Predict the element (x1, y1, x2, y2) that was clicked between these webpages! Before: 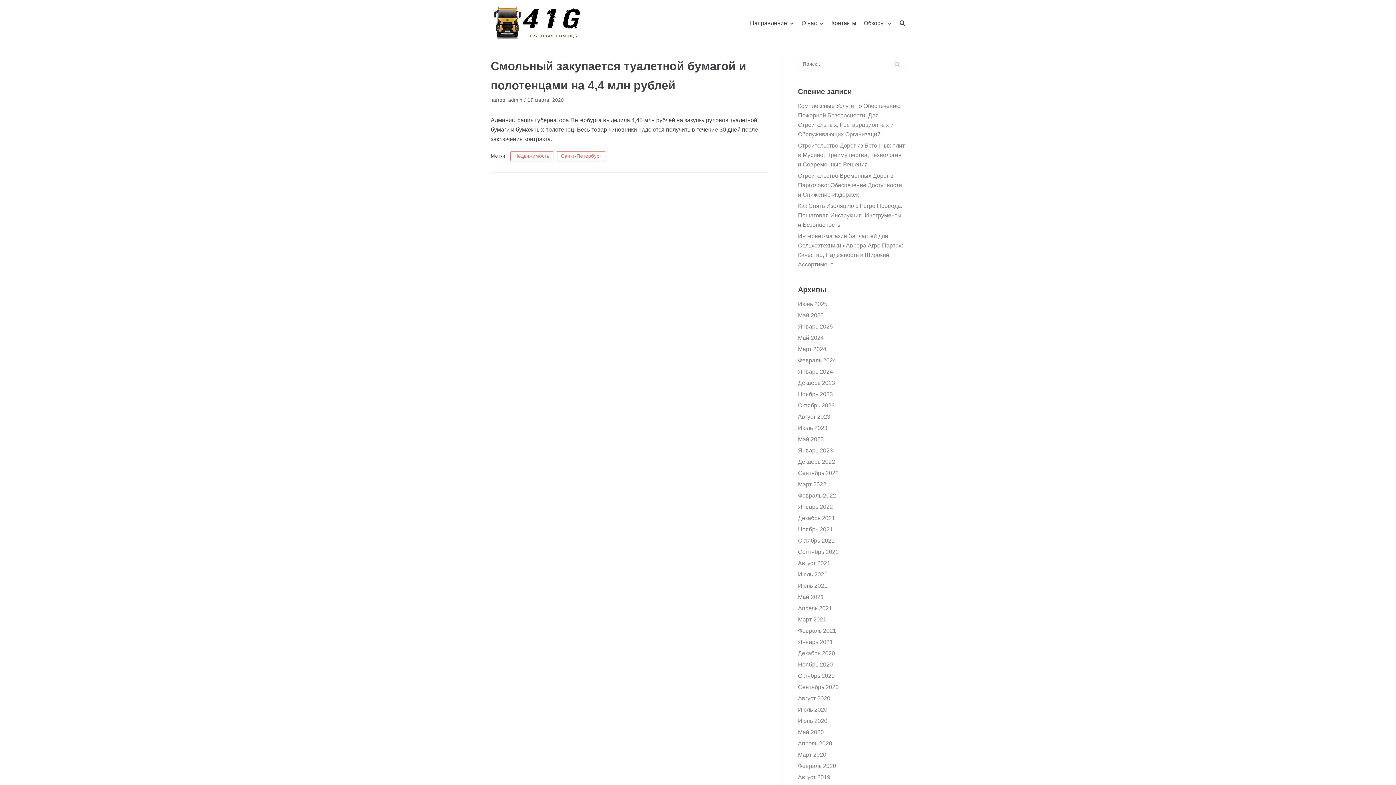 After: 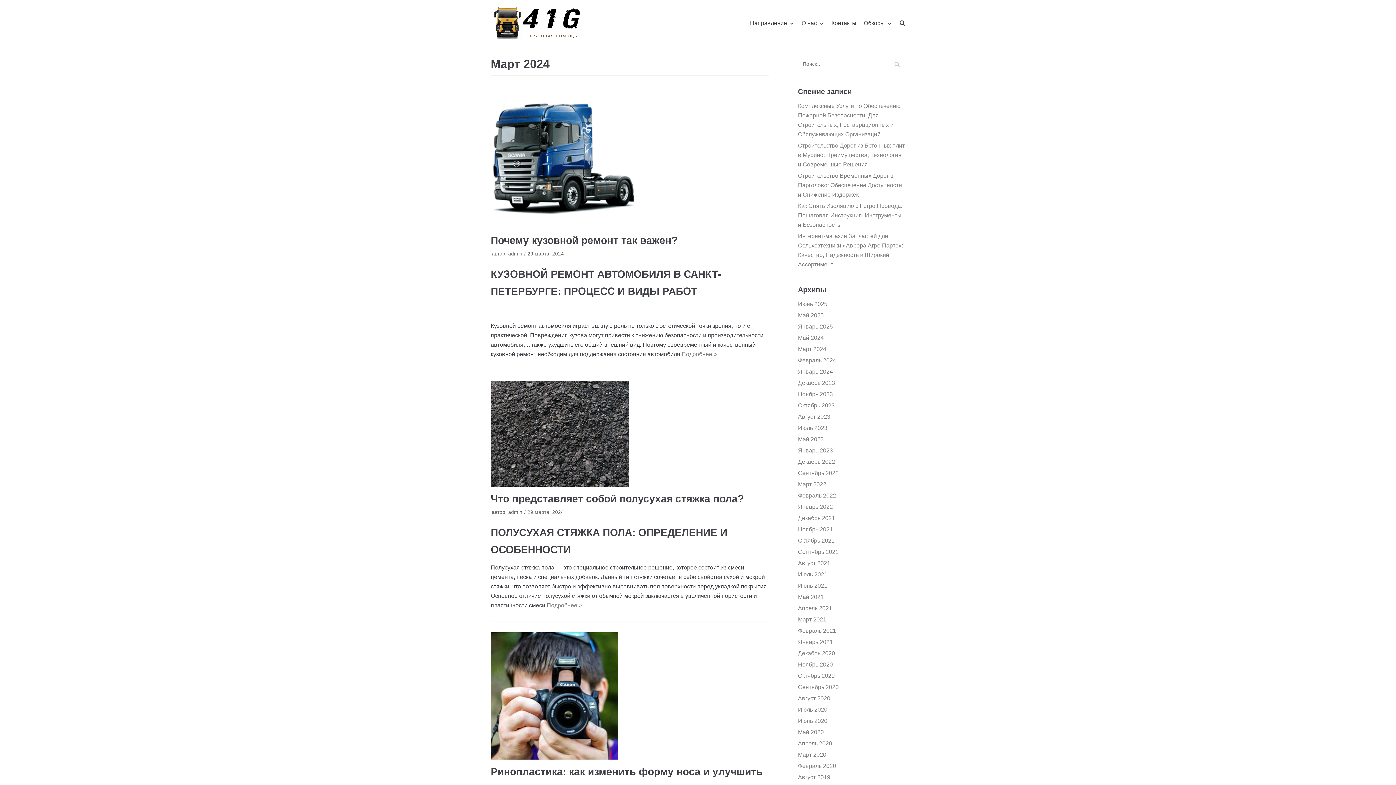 Action: bbox: (798, 346, 826, 352) label: Март 2024